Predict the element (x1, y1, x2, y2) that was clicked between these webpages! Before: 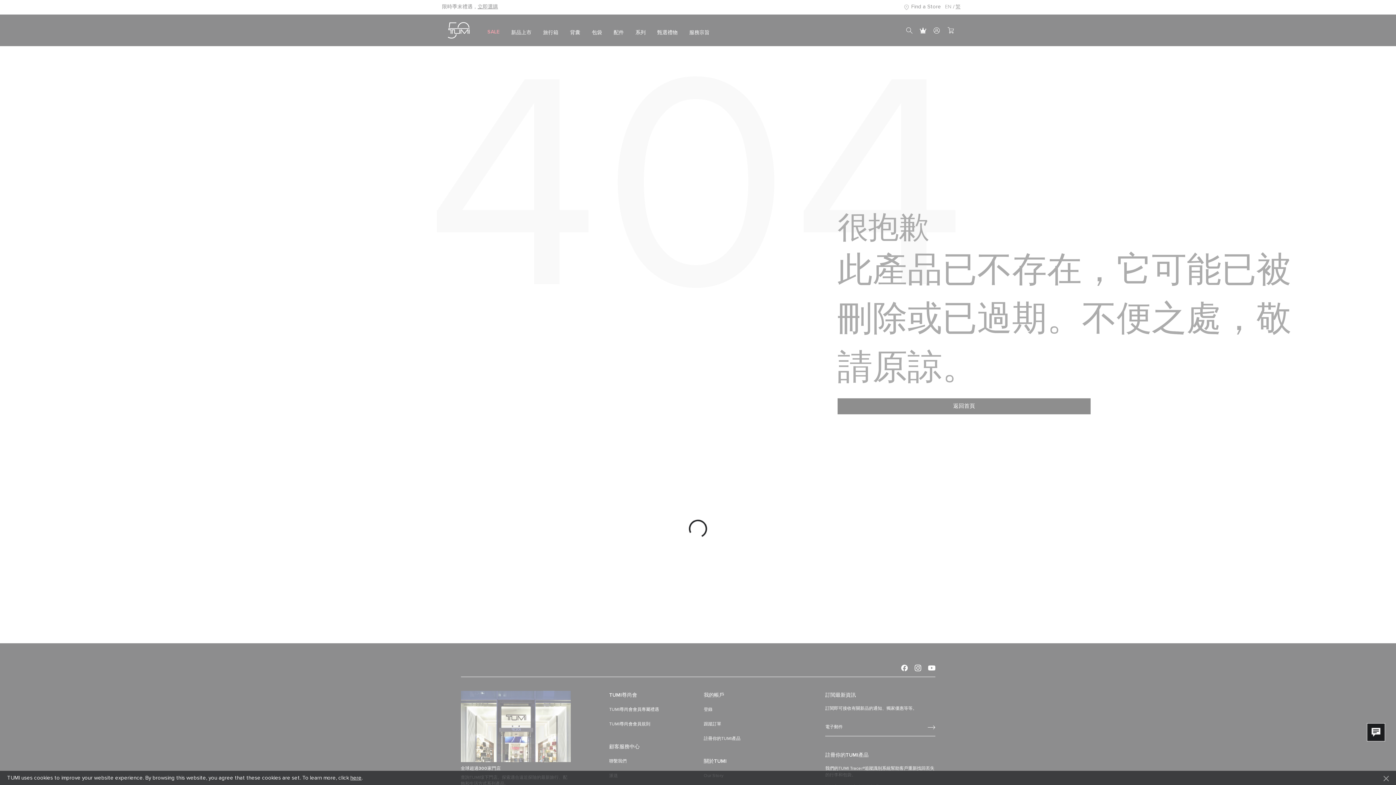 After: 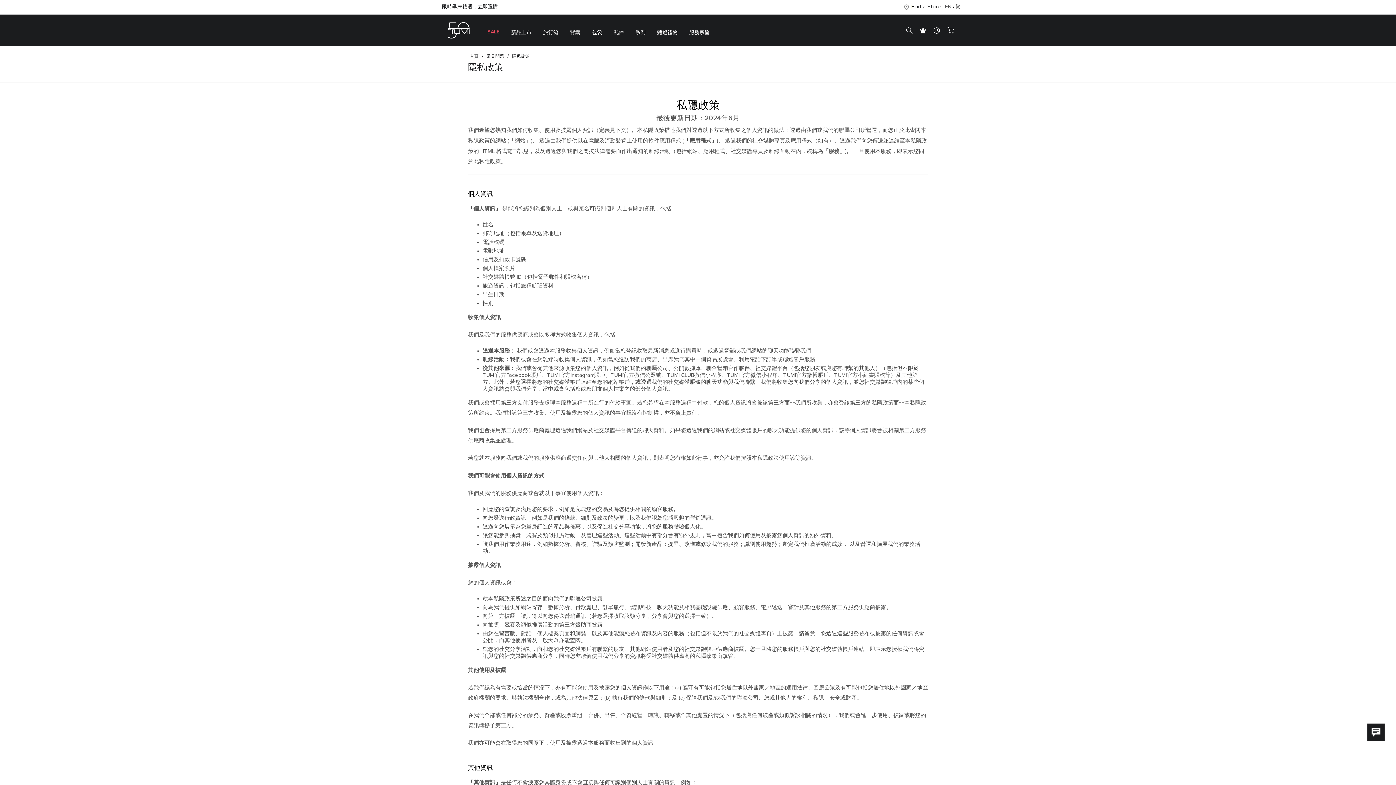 Action: bbox: (350, 775, 361, 781) label: here